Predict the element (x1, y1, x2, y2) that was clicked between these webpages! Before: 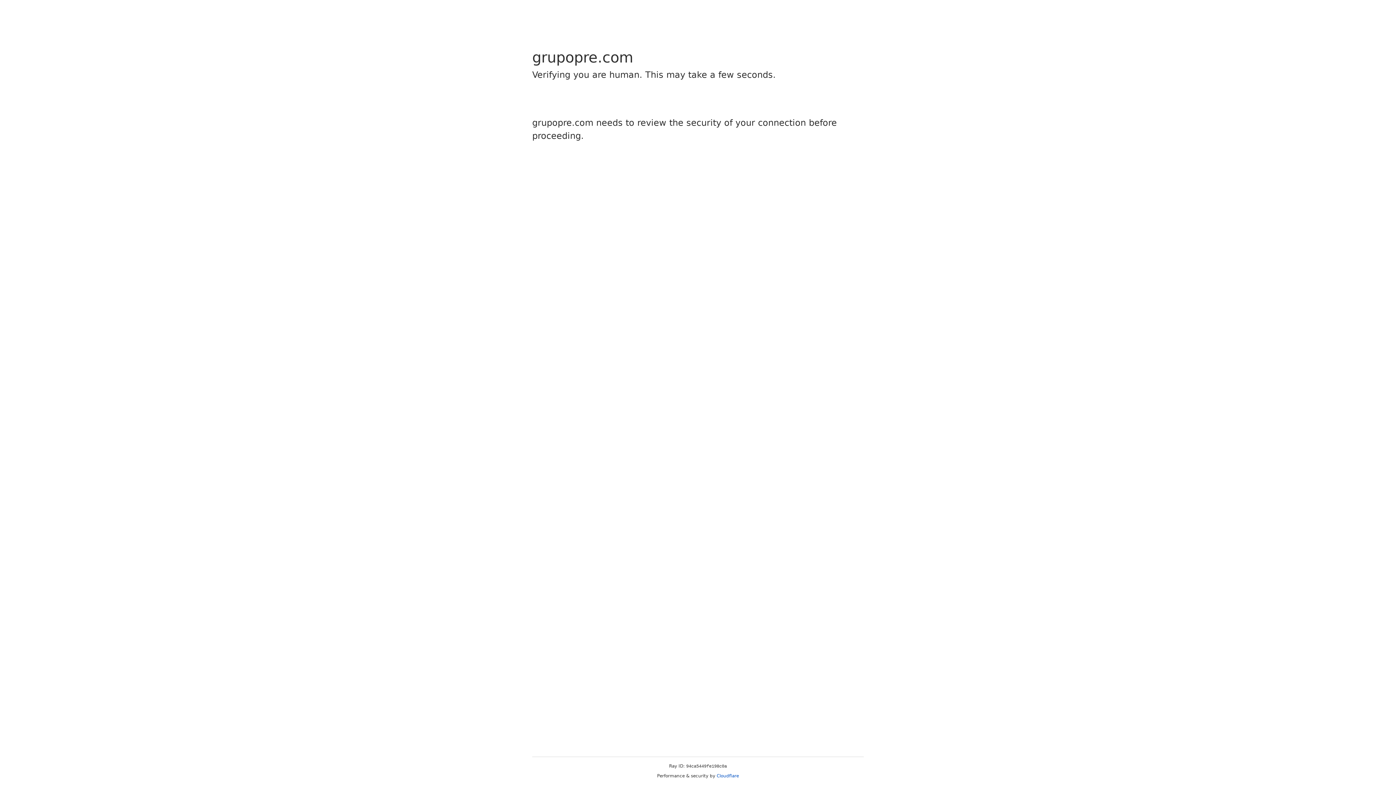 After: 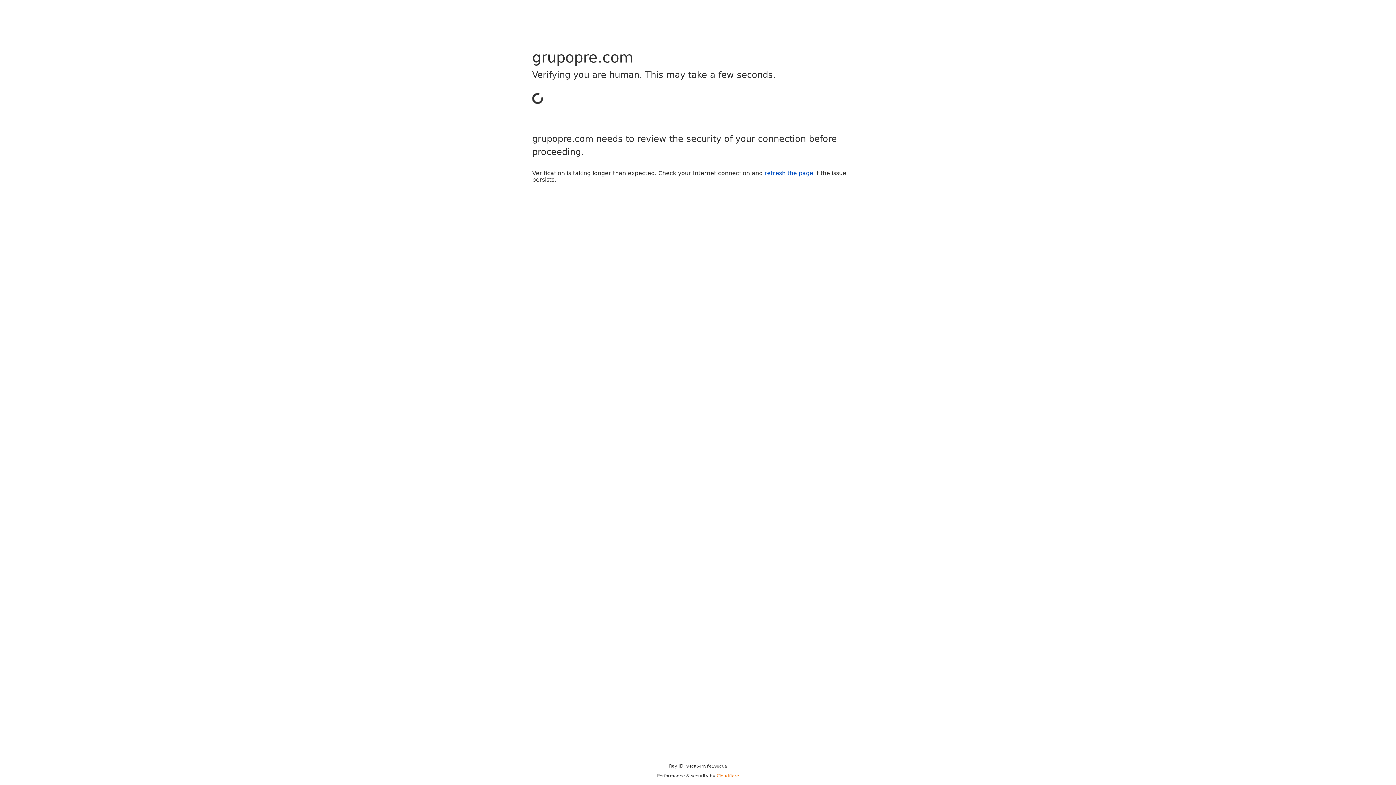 Action: bbox: (716, 773, 739, 778) label: Cloudflare